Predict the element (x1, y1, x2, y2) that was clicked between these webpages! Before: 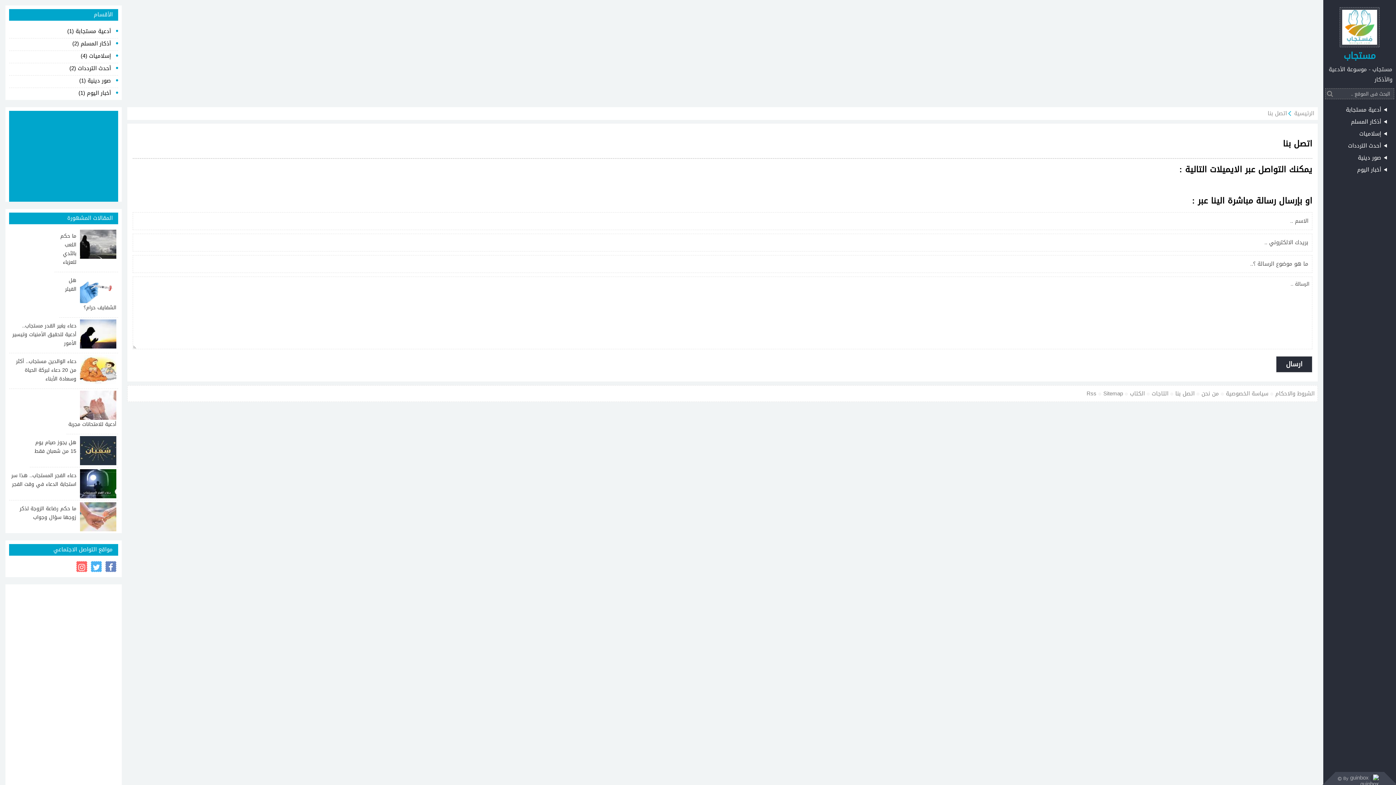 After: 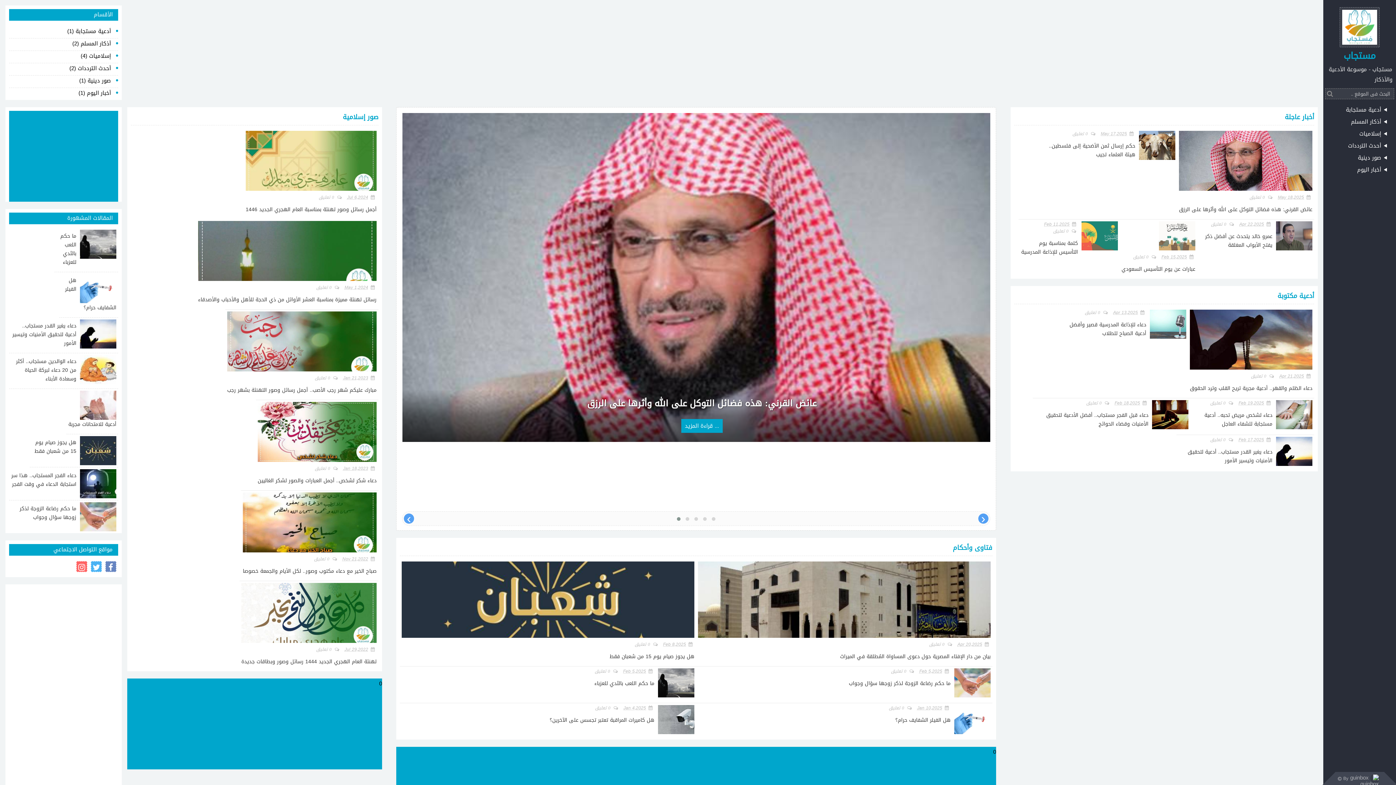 Action: label: الرئيسية  bbox: (1292, 108, 1314, 118)